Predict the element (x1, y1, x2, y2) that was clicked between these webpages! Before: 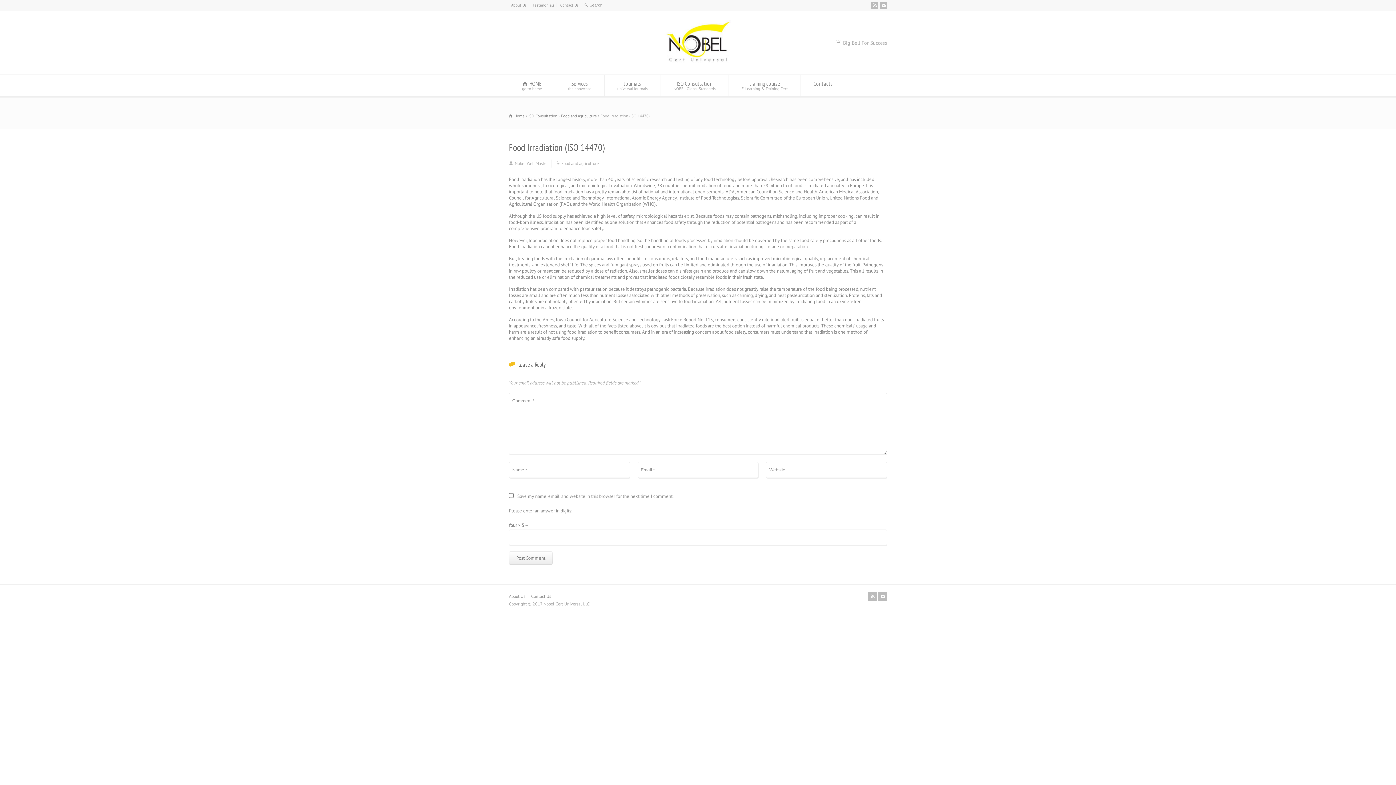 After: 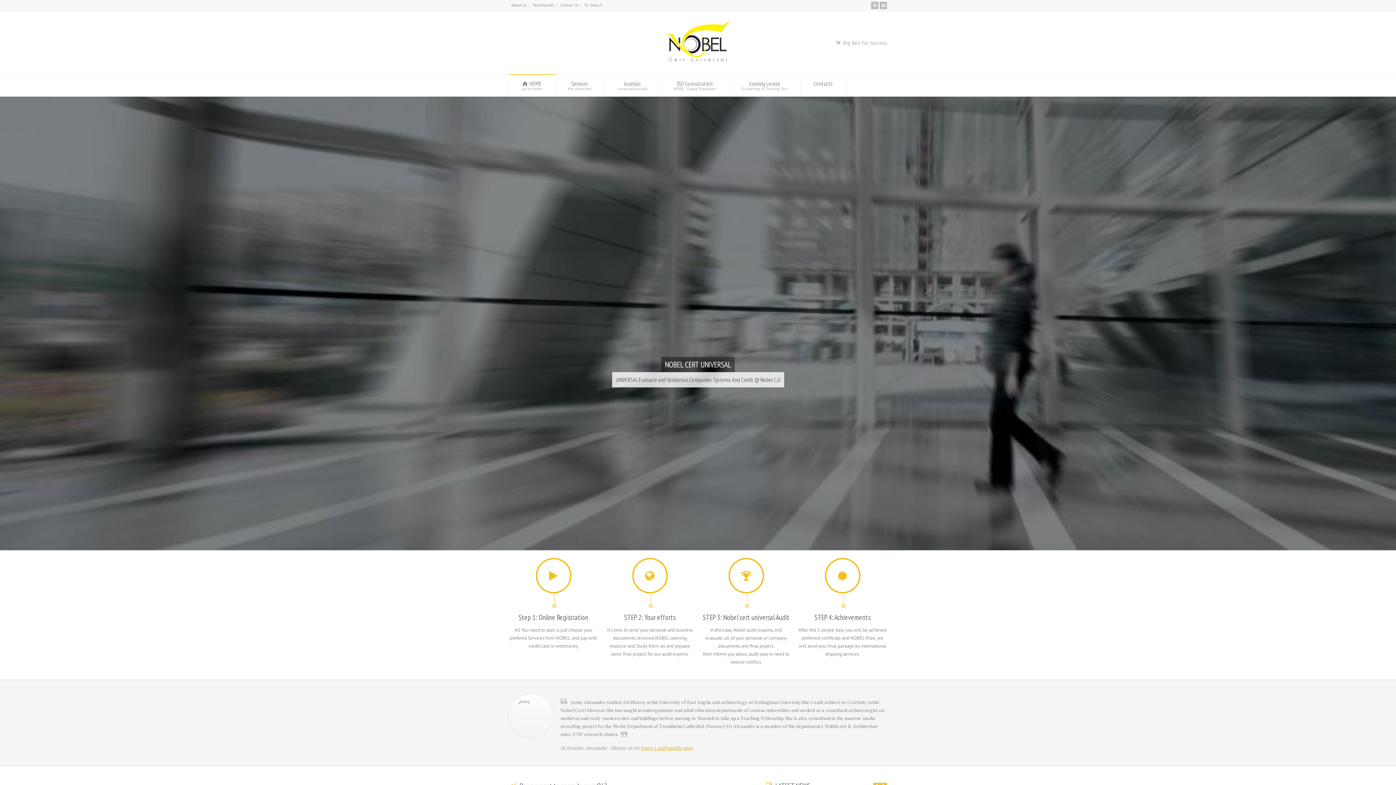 Action: label: HOME
go to home bbox: (509, 74, 554, 96)